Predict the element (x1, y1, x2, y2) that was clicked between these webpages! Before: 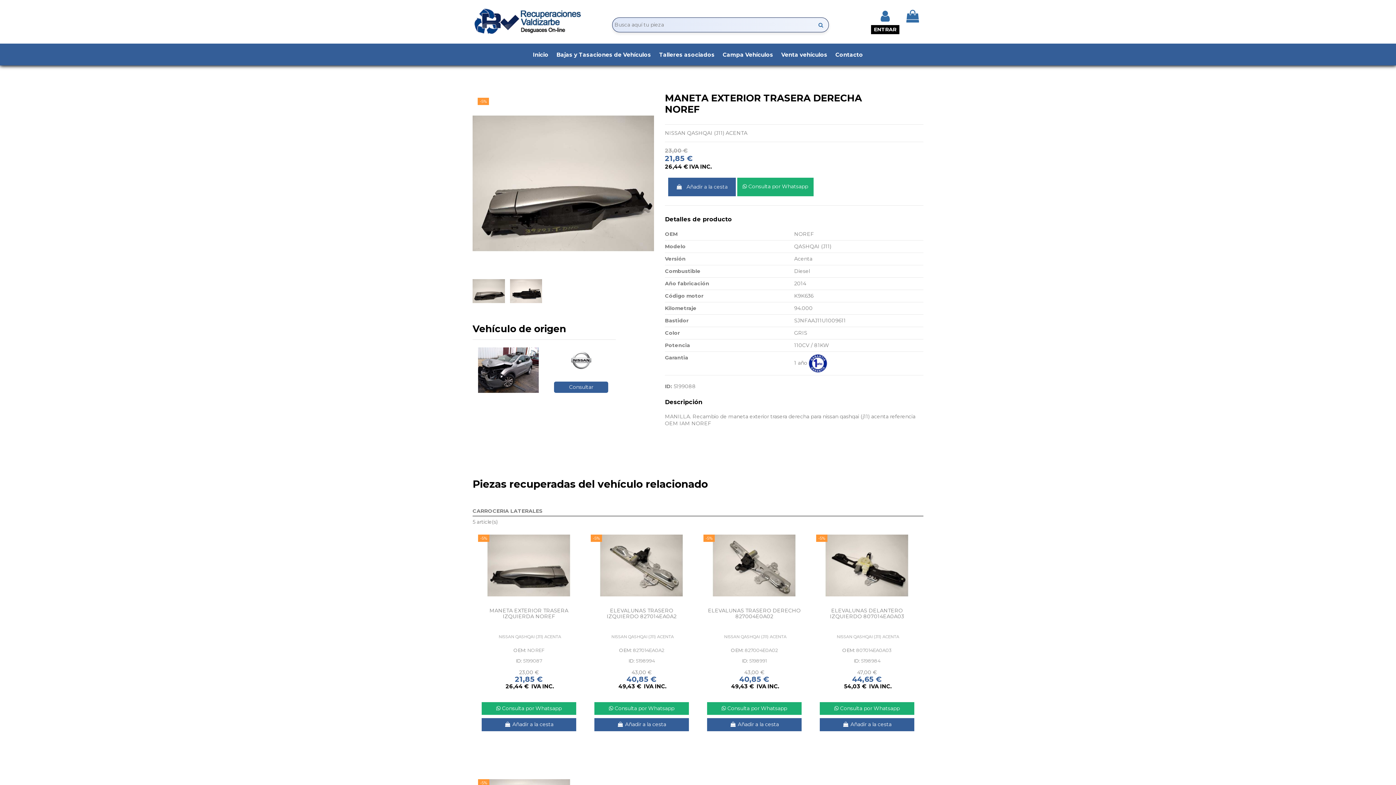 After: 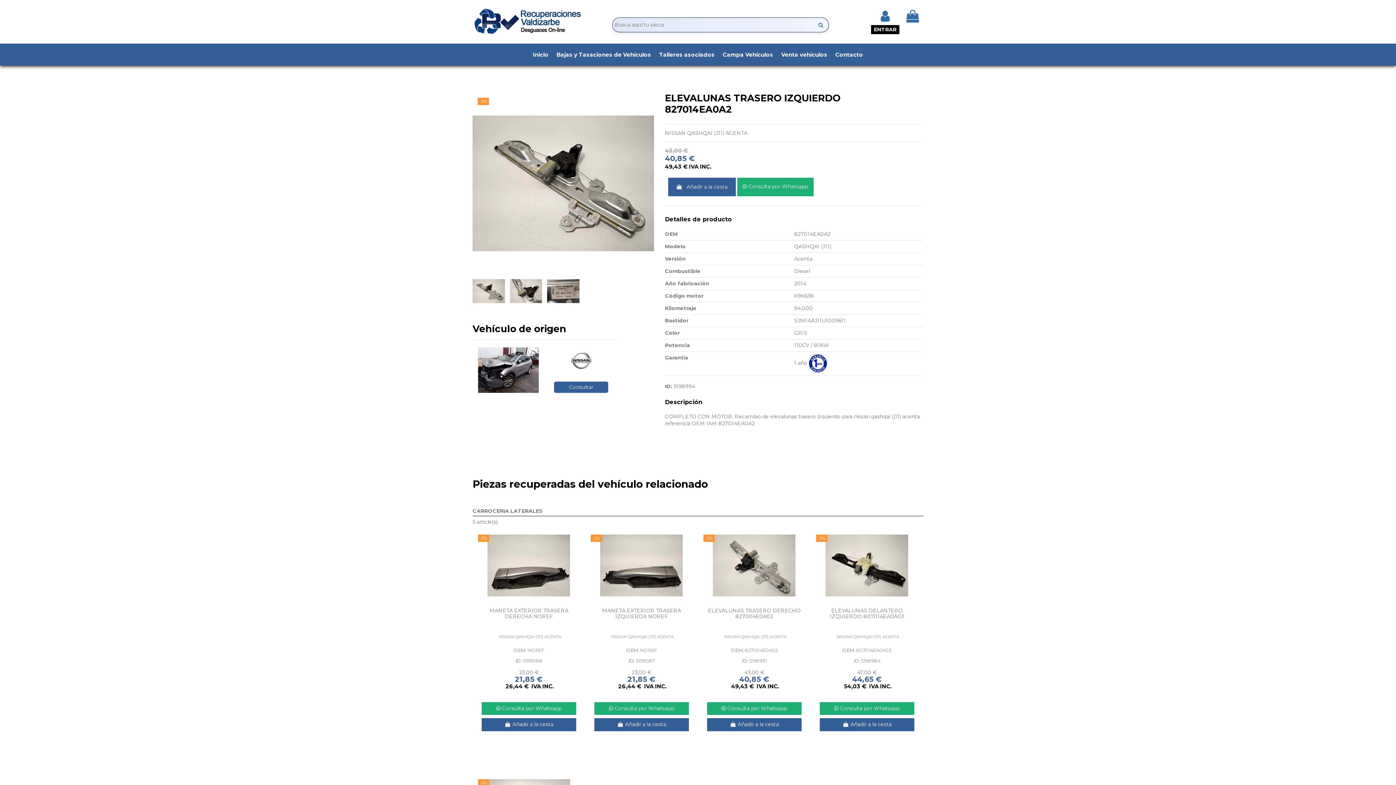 Action: bbox: (606, 607, 676, 619) label: ELEVALUNAS TRASERO IZQUIERDO 827014EA0A2